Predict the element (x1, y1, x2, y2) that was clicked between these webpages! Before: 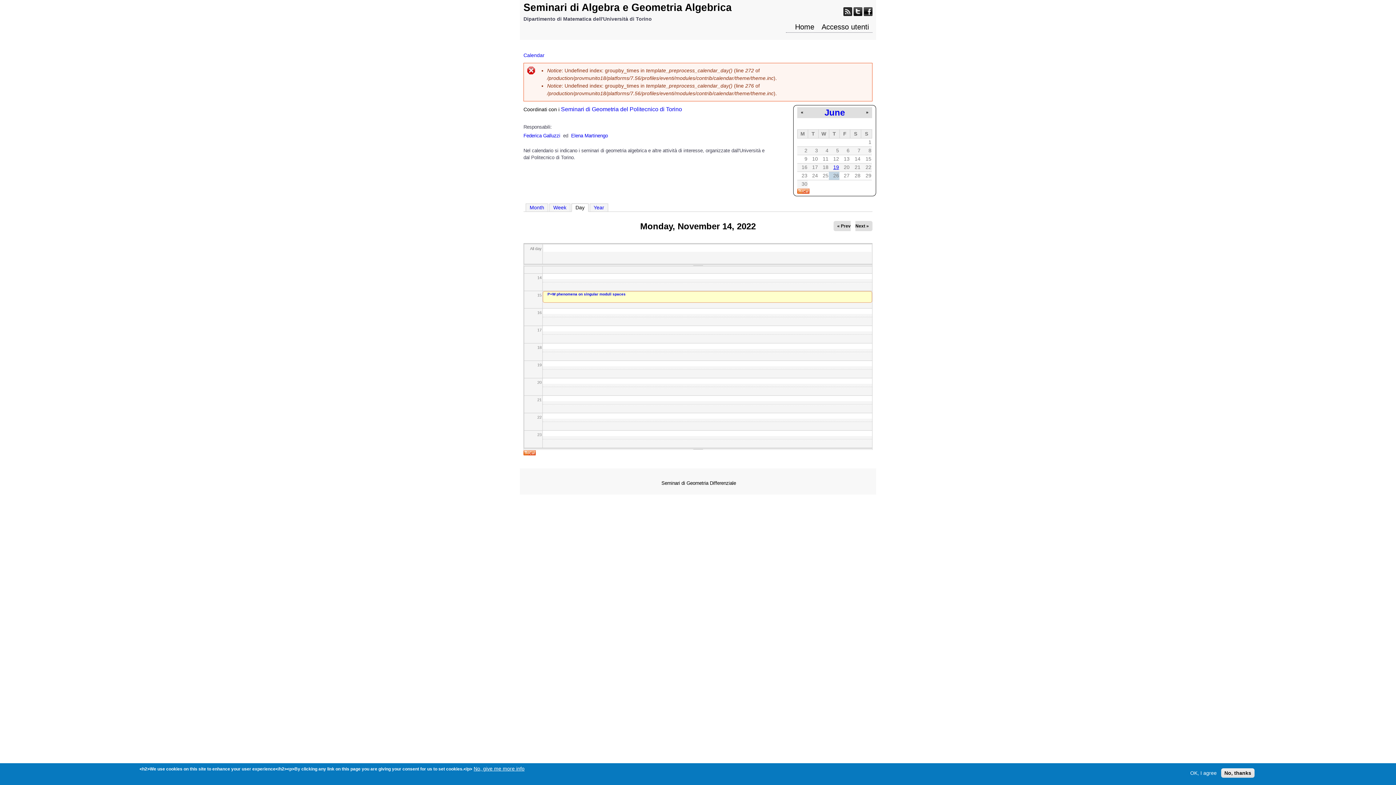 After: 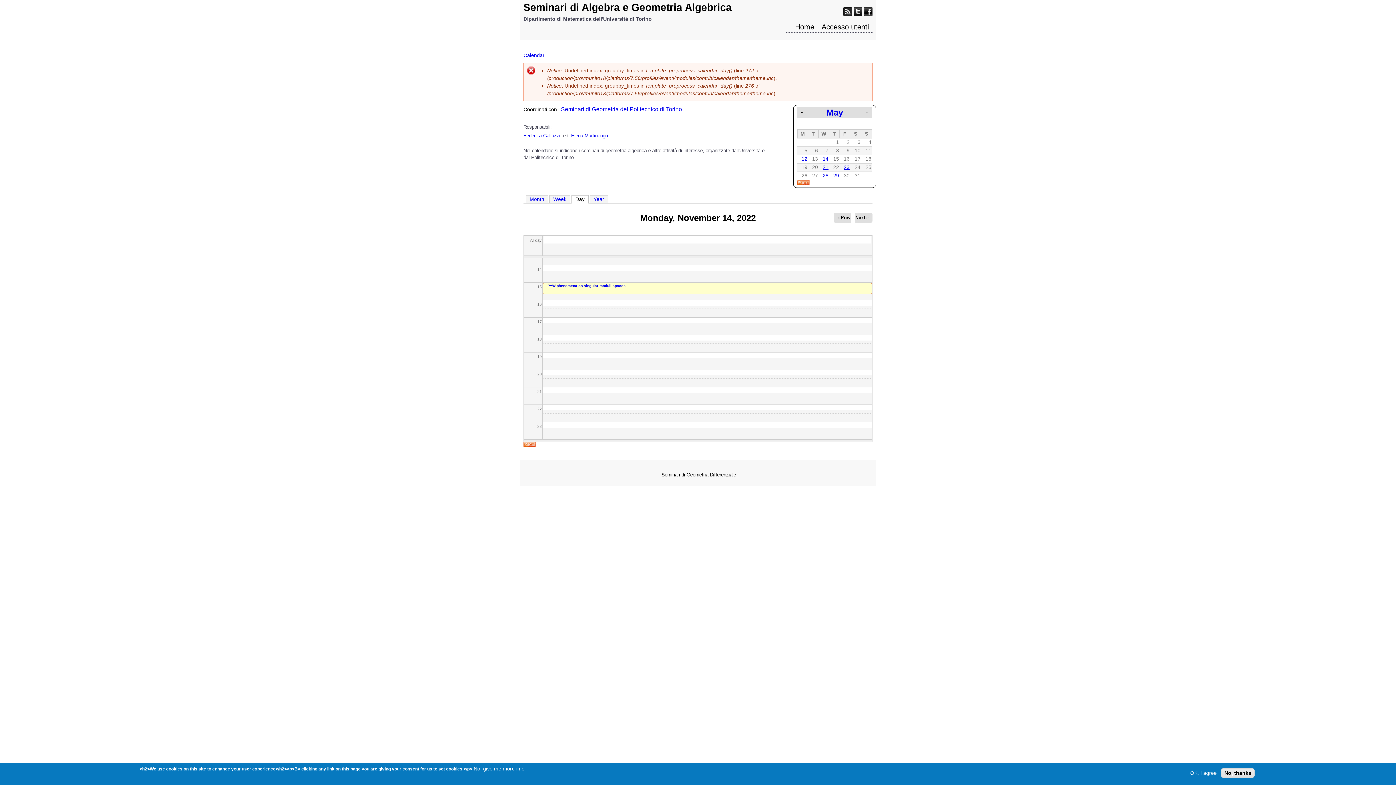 Action: label: « bbox: (801, 109, 803, 114)